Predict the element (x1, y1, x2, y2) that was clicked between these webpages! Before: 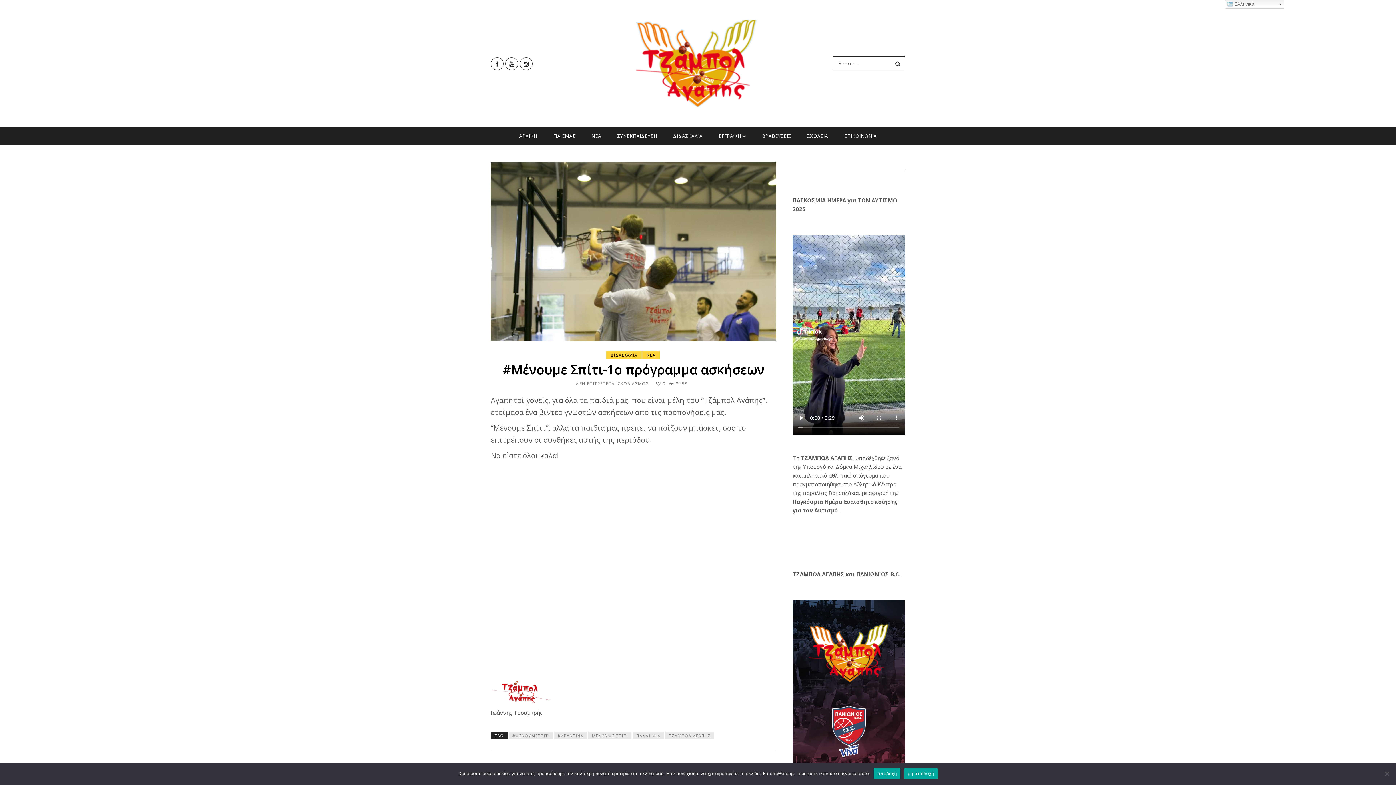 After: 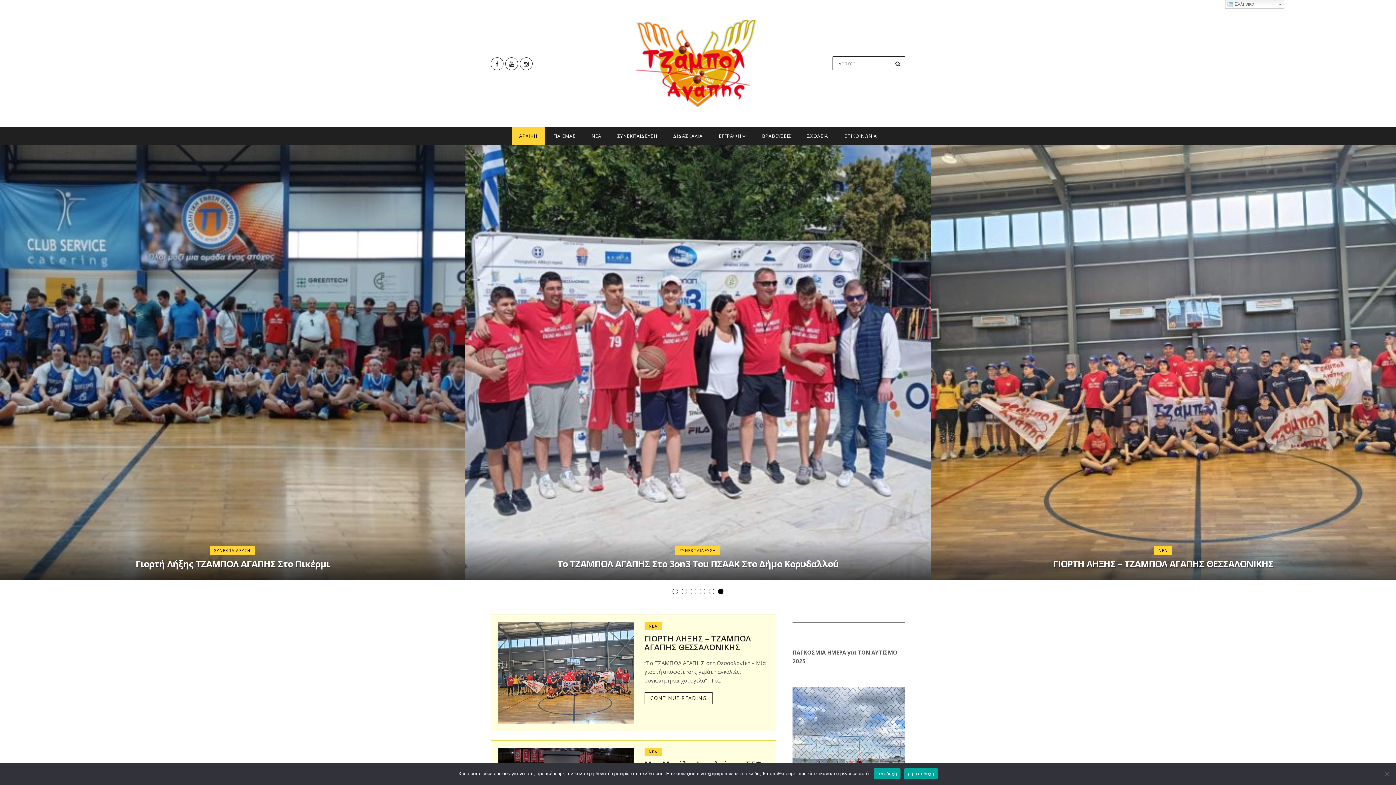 Action: bbox: (633, 59, 763, 66)